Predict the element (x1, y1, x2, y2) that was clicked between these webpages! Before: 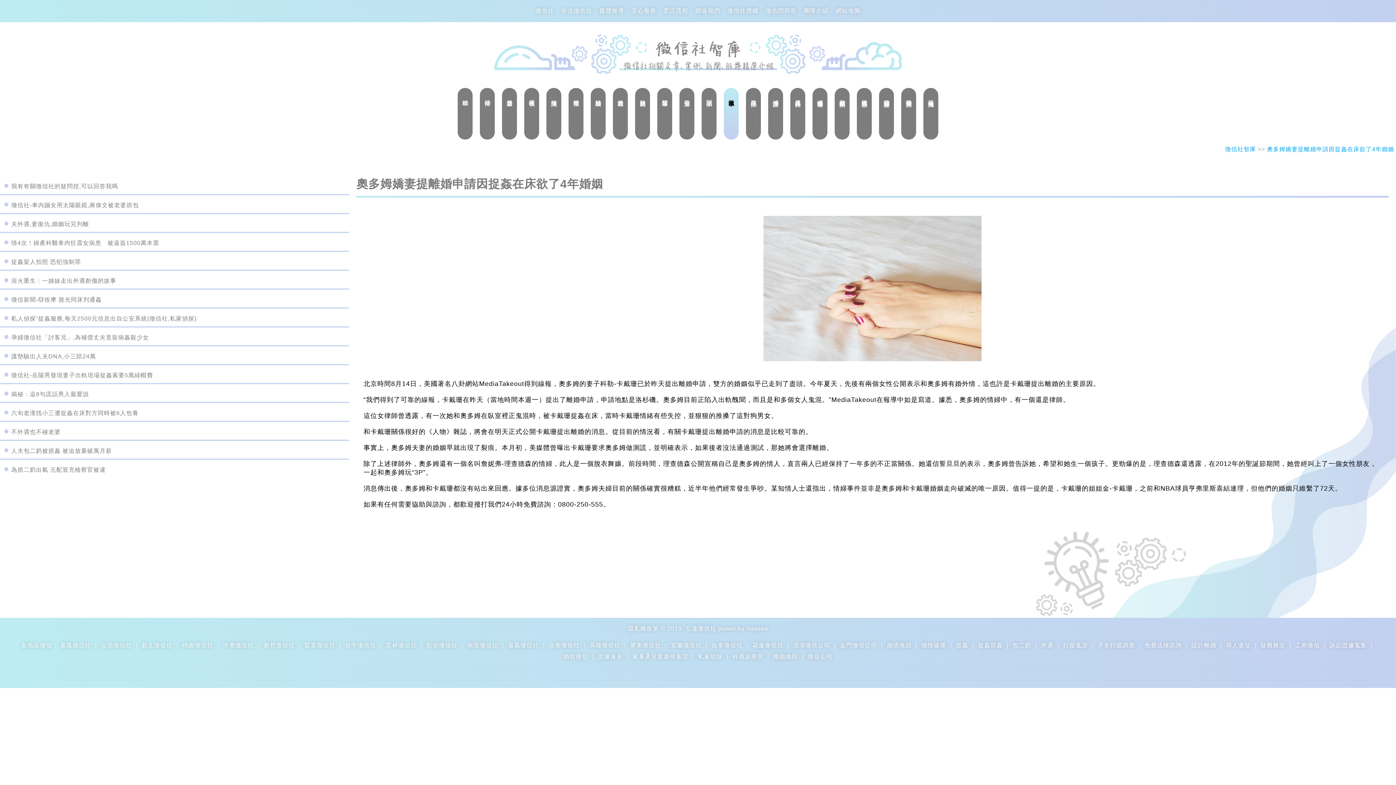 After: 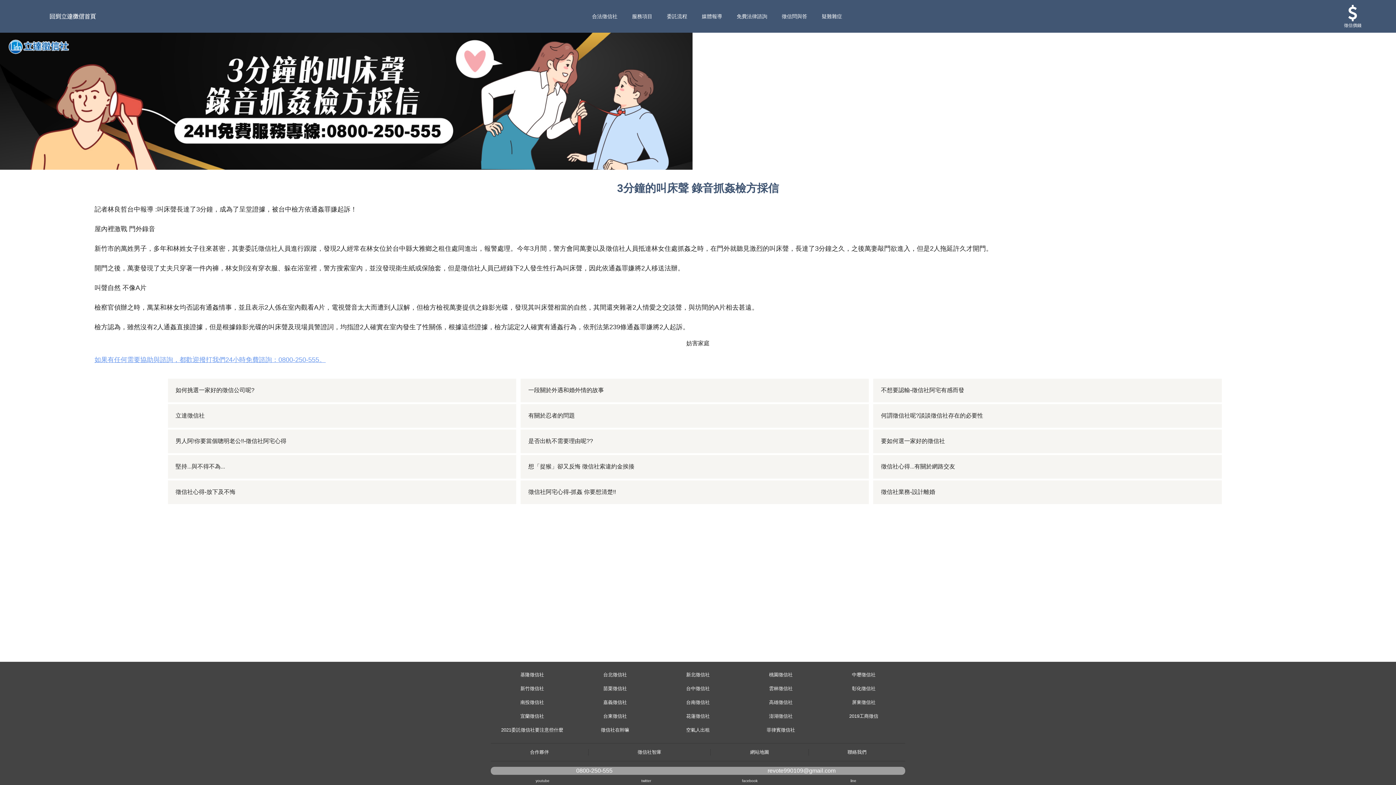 Action: bbox: (879, 88, 894, 139) label: 徵信新聞評論